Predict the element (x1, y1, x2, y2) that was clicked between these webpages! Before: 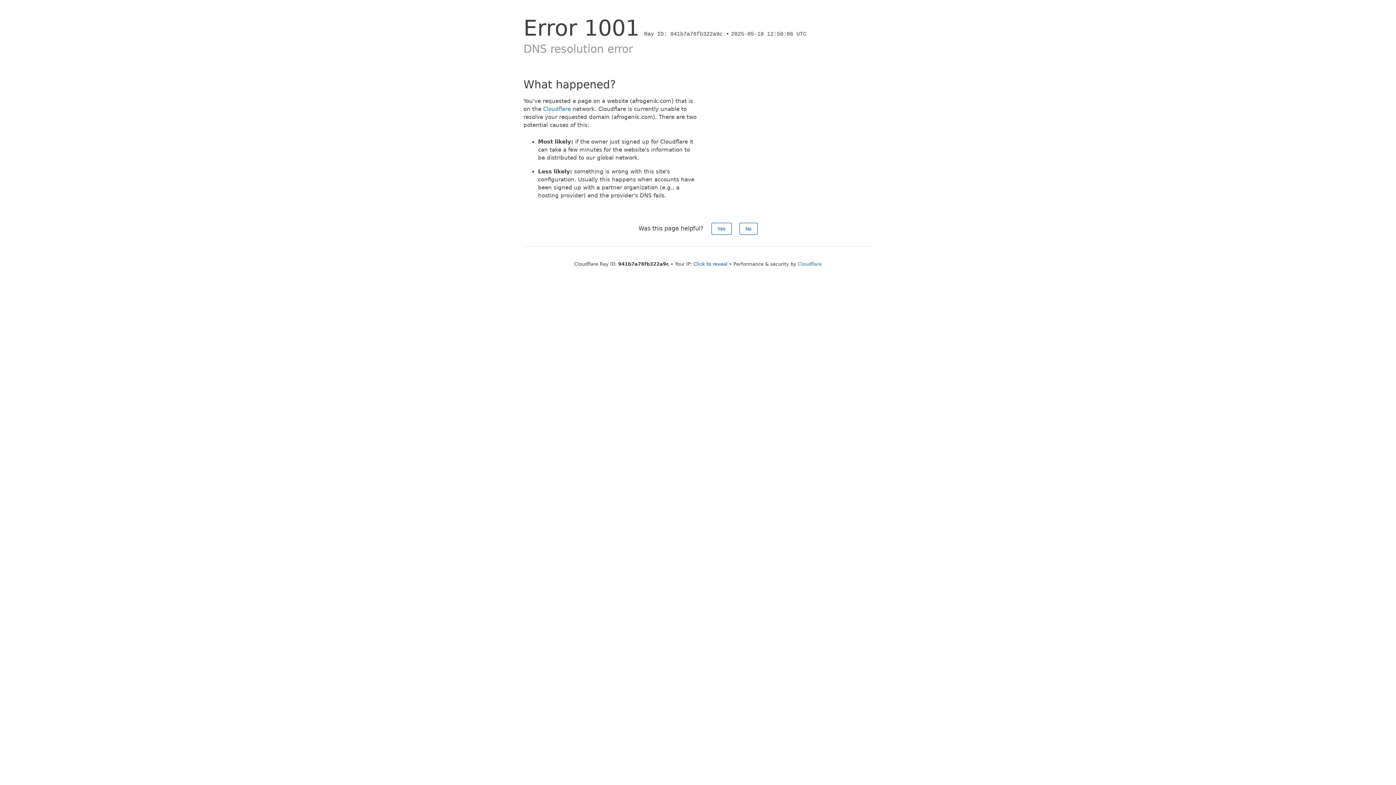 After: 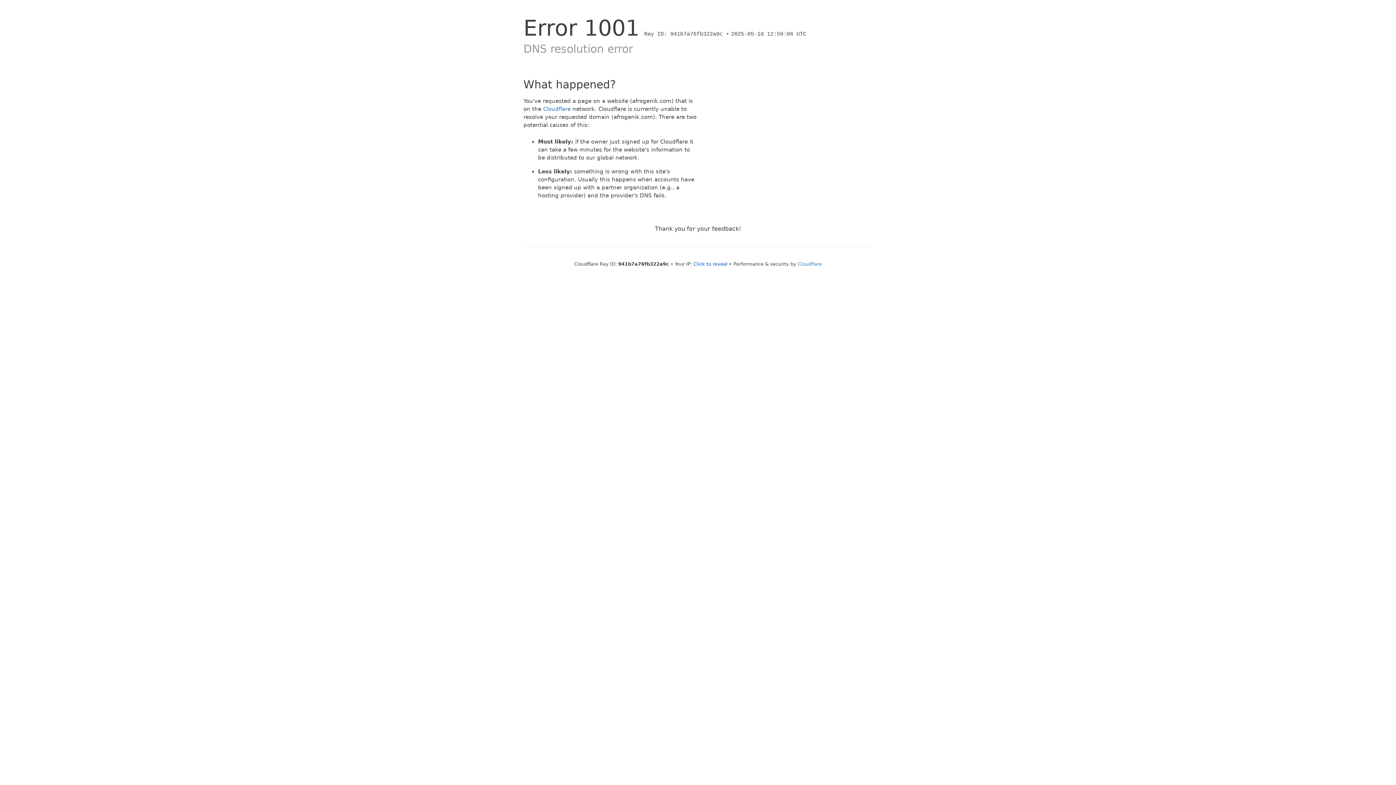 Action: label: No bbox: (739, 222, 757, 234)